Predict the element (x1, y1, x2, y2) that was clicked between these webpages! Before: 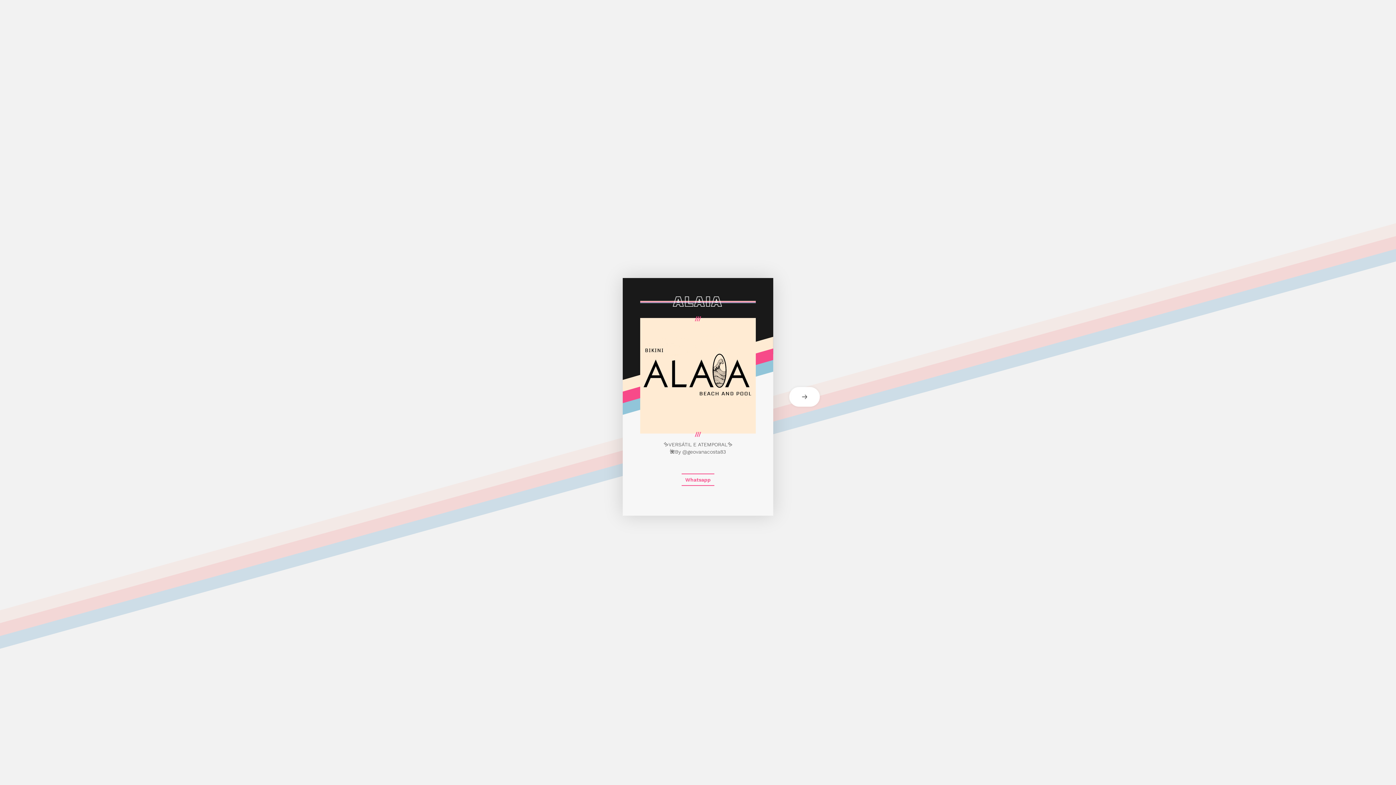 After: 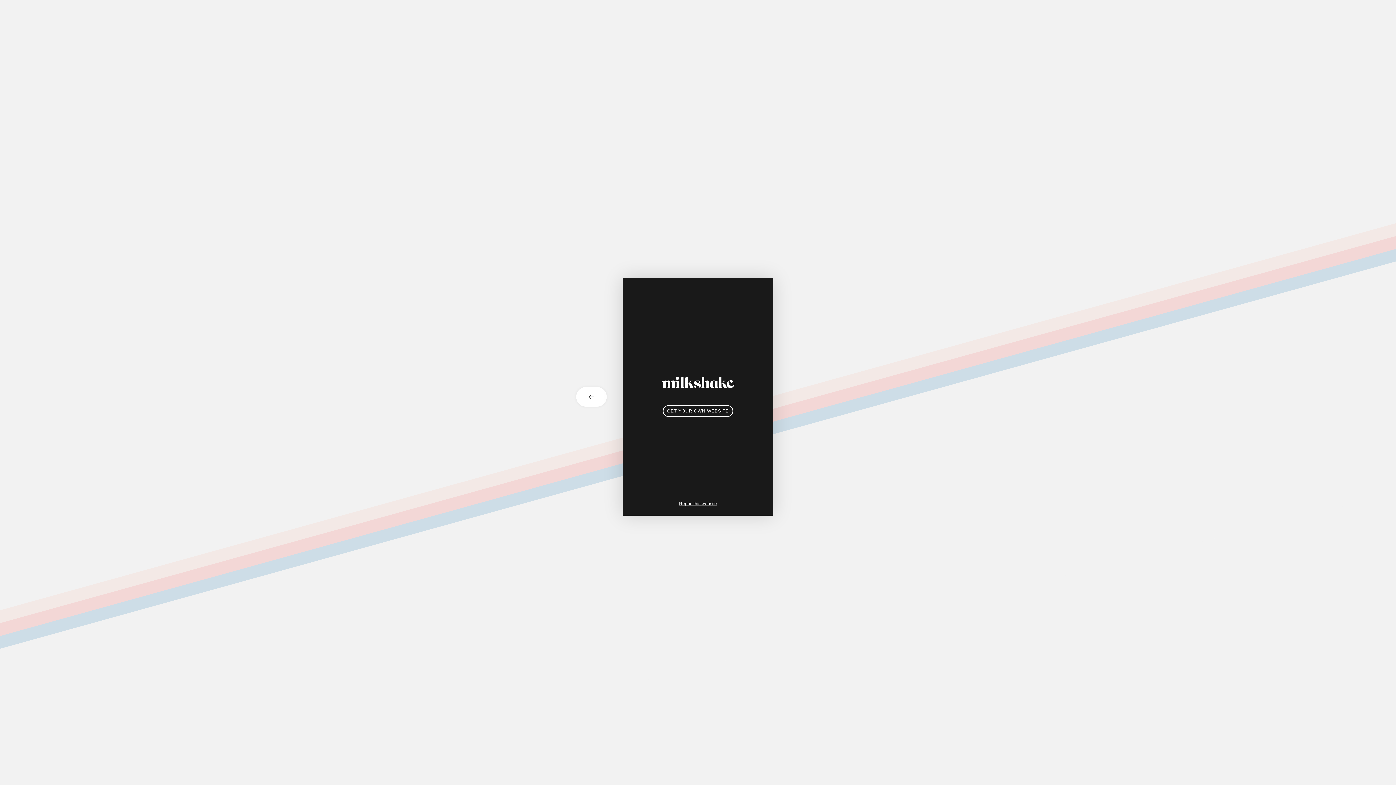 Action: label: next card bbox: (773, 387, 821, 406)